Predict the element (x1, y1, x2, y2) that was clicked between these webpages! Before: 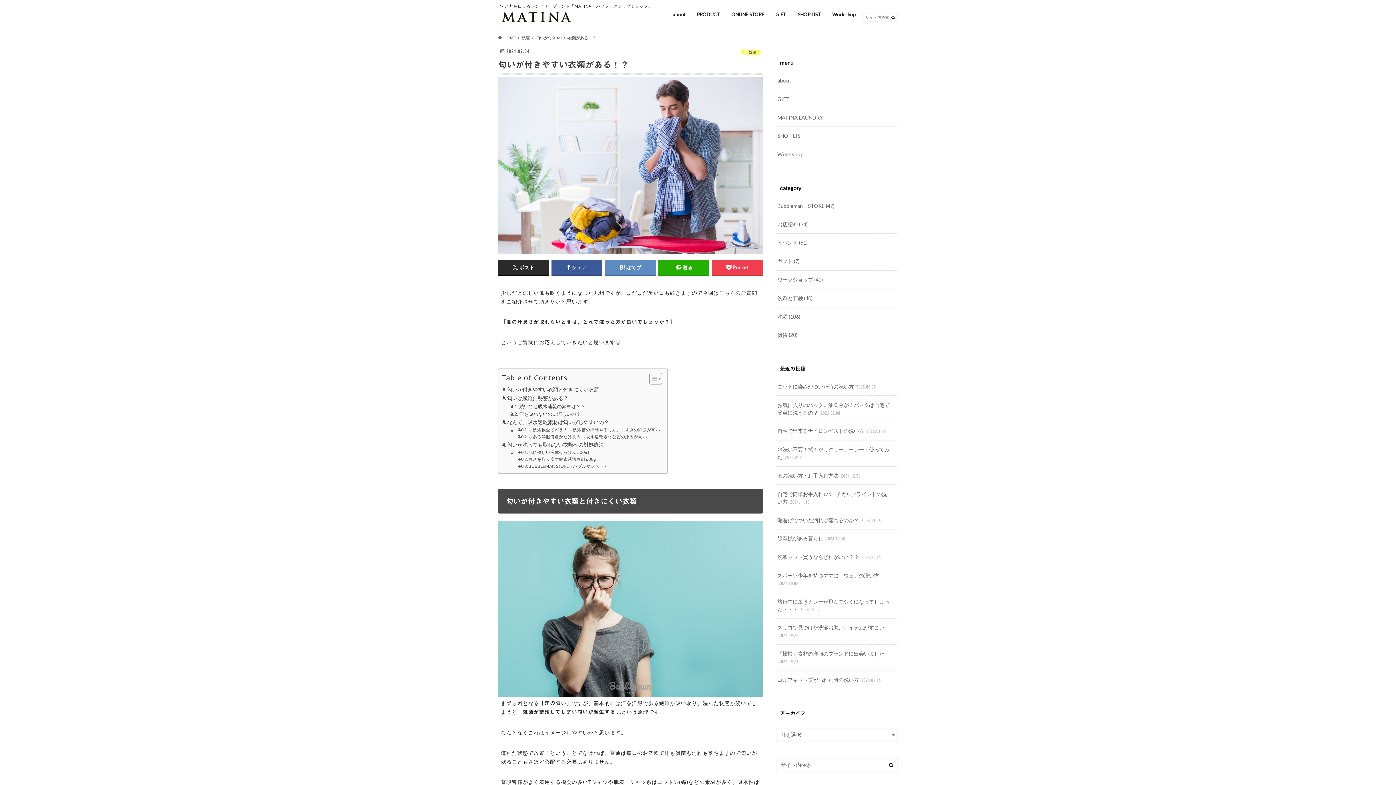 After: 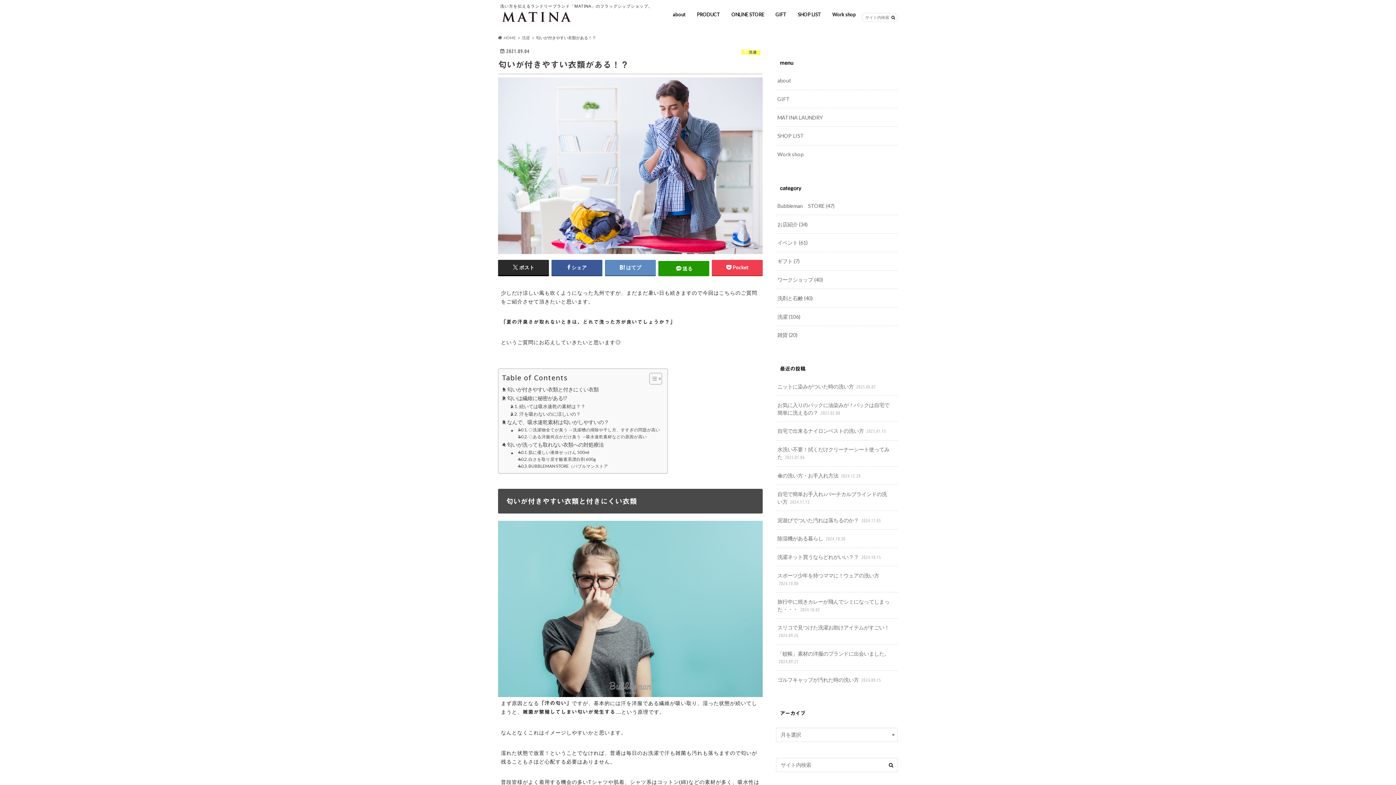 Action: bbox: (658, 259, 709, 275) label: 送る